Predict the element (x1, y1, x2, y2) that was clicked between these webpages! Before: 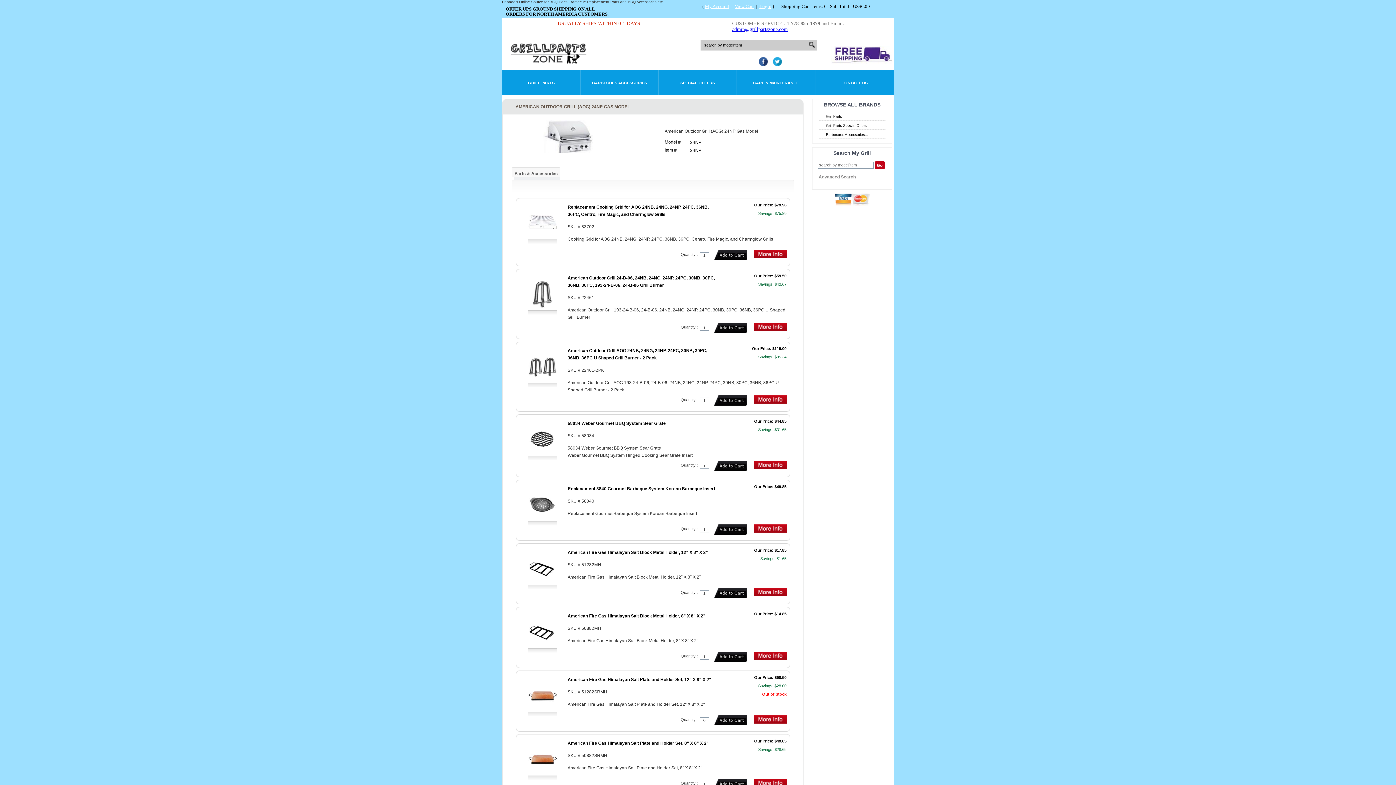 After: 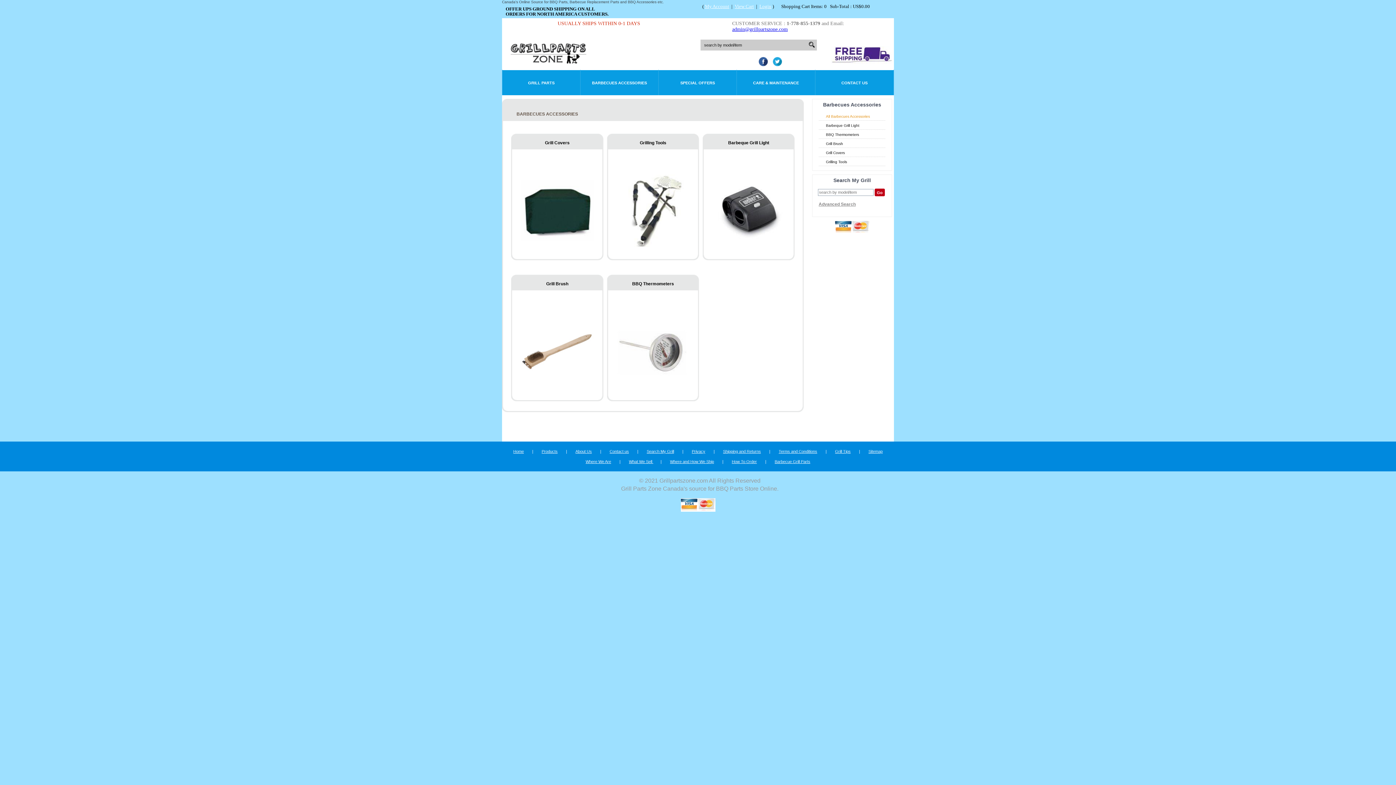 Action: bbox: (818, 129, 877, 137) label: Barbecues Accessories...